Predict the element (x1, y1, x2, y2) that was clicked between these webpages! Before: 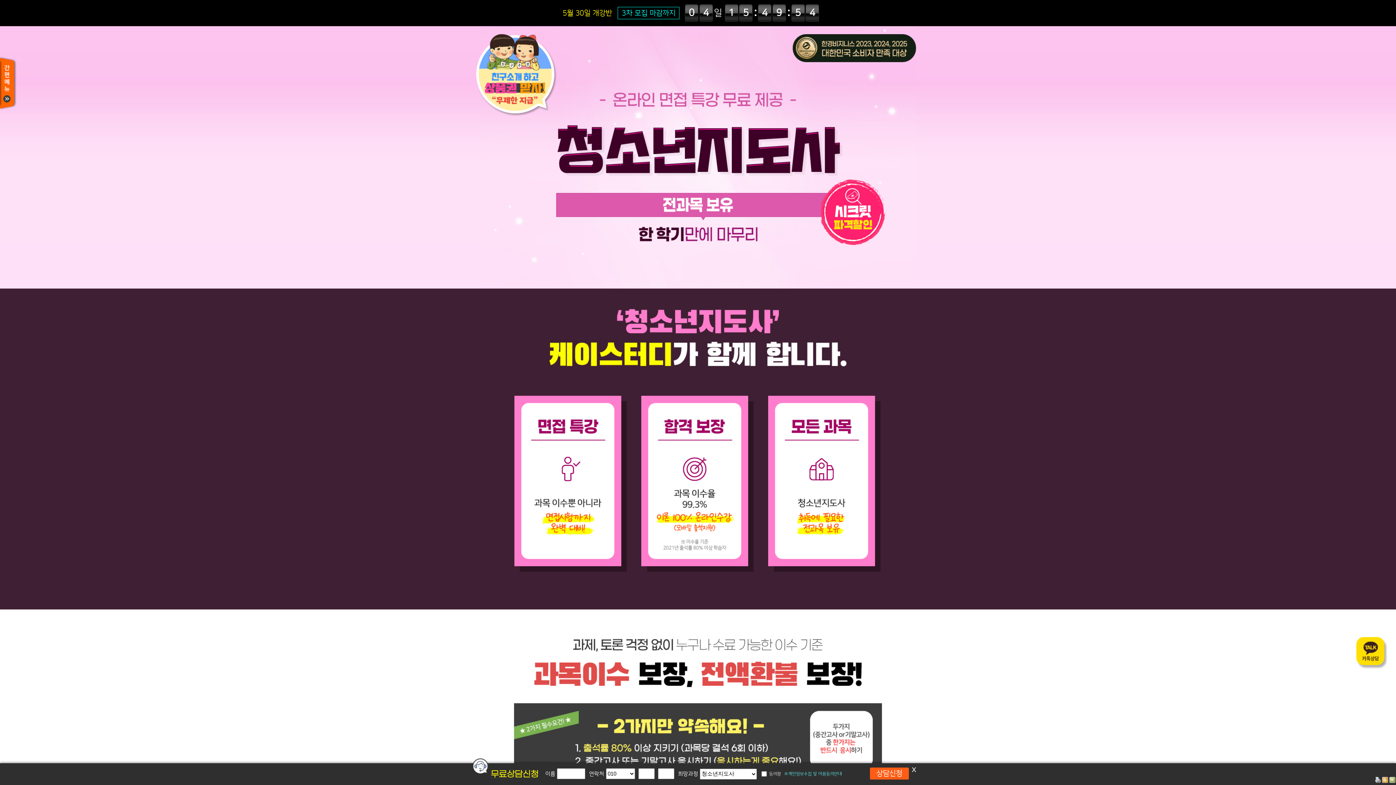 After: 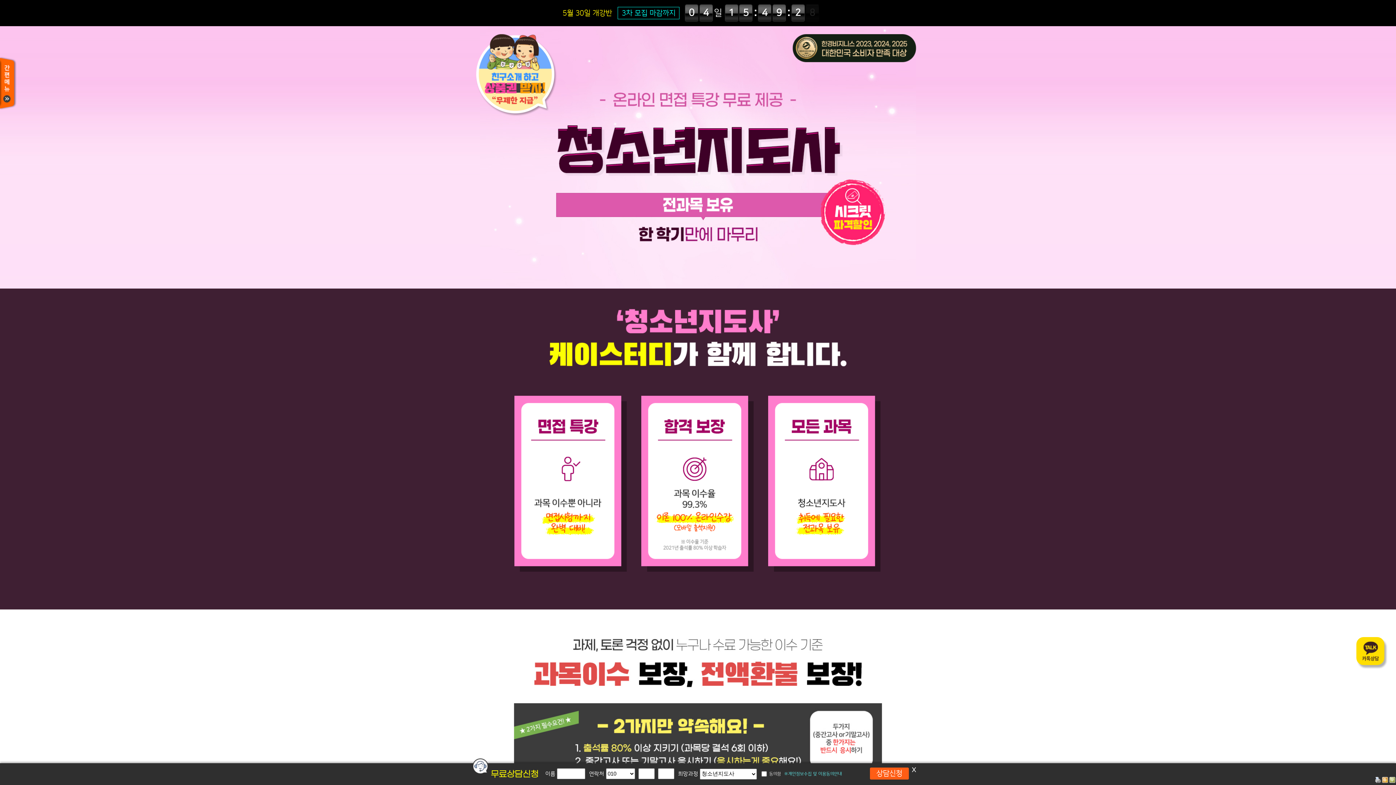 Action: bbox: (1356, 637, 1384, 665)